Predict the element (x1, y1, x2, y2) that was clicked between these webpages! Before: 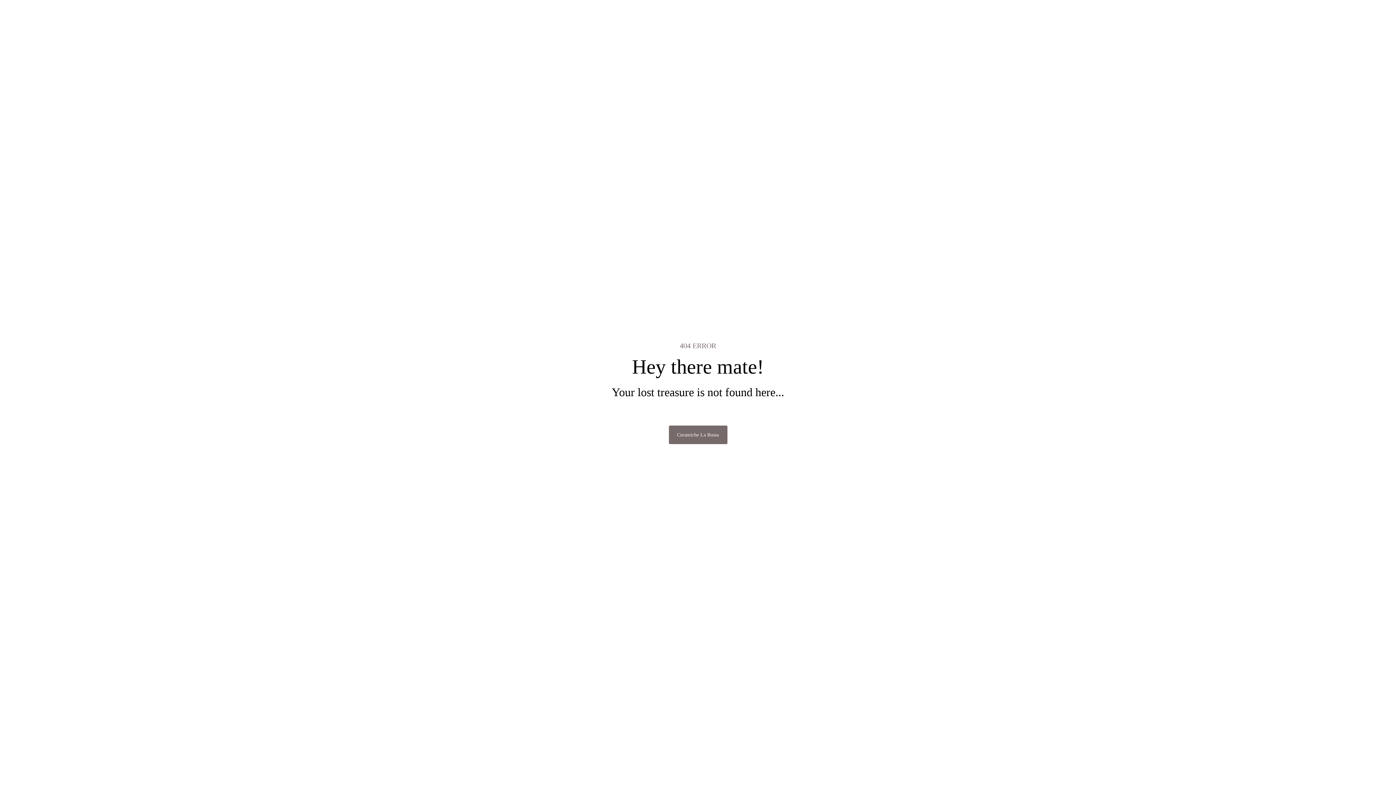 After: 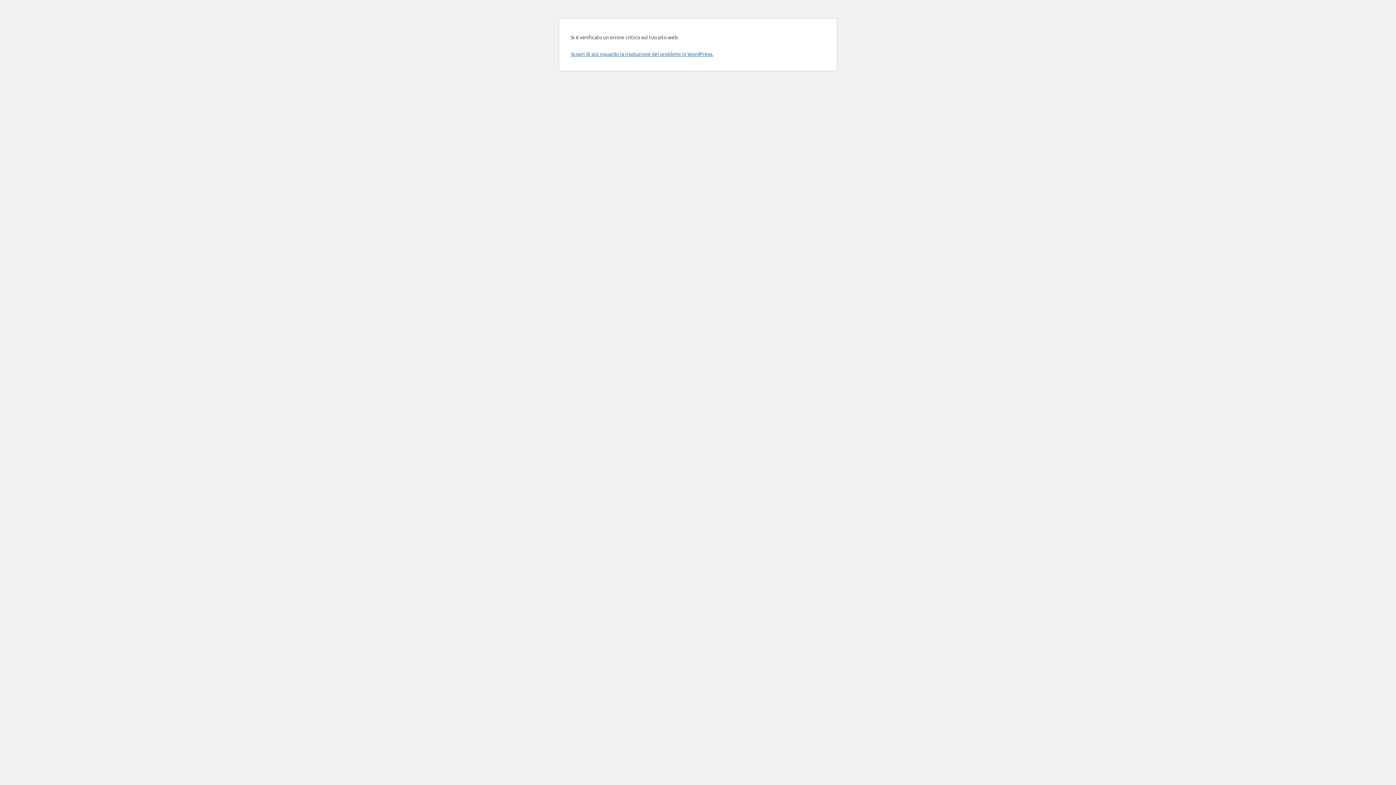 Action: bbox: (668, 425, 727, 444) label: Ceramiche La Russa